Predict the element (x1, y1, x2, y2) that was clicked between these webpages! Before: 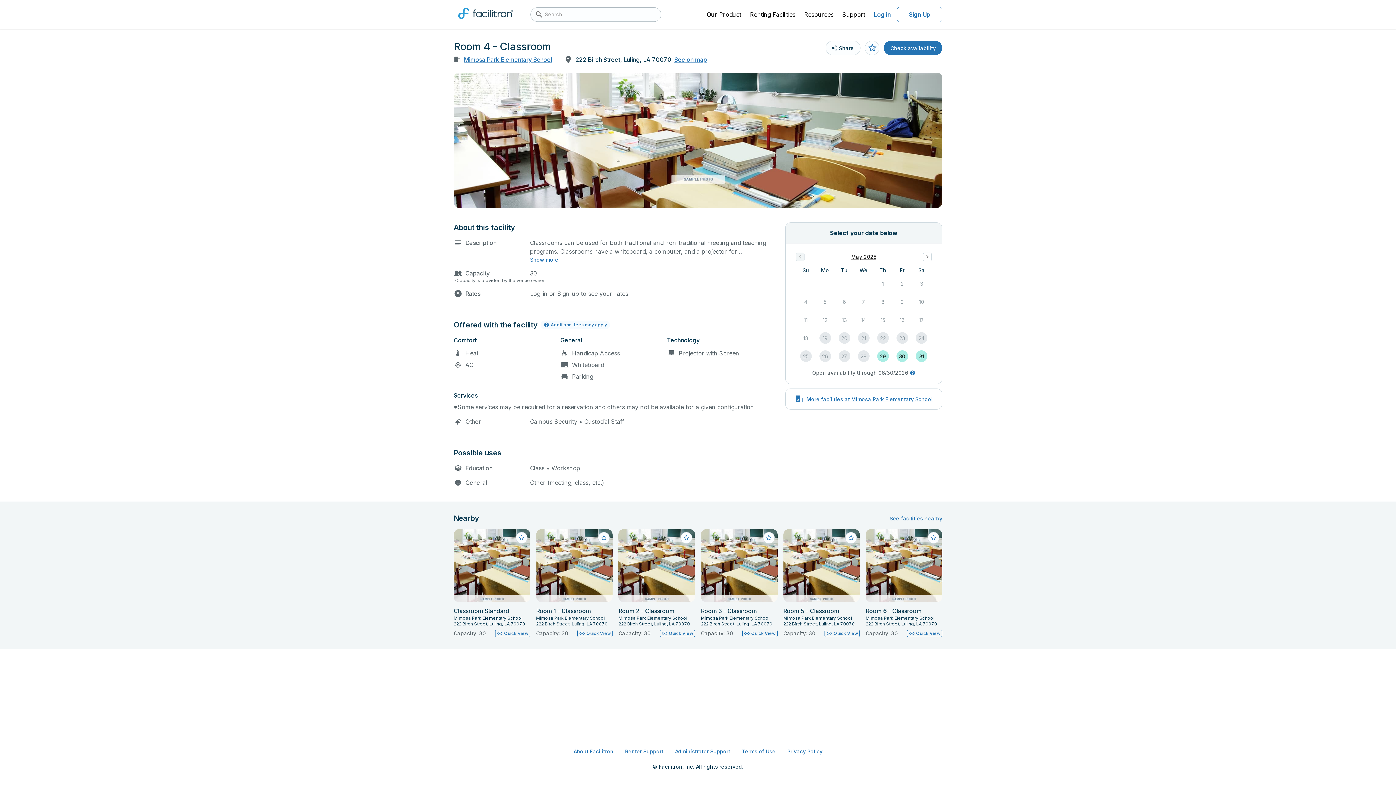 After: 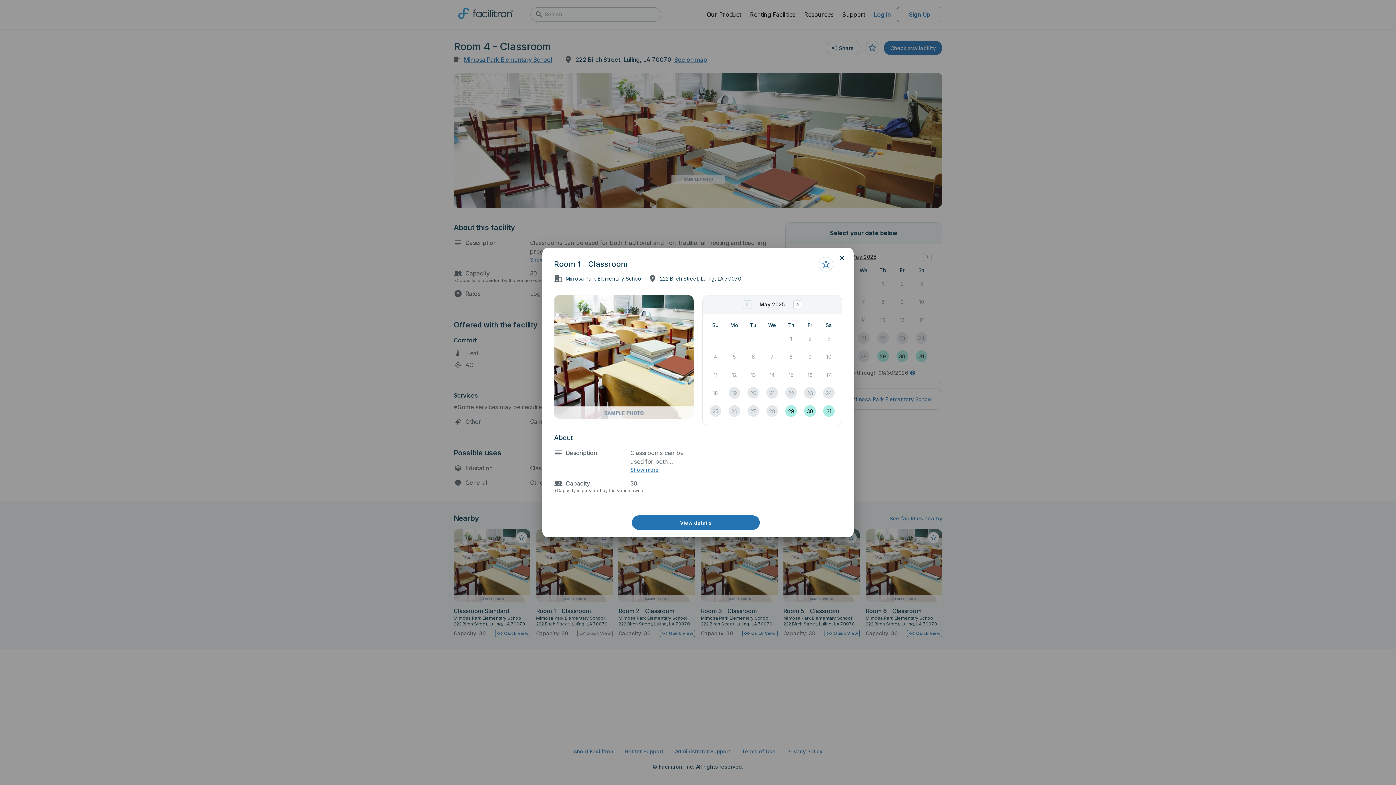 Action: bbox: (577, 630, 612, 637) label: Quick View